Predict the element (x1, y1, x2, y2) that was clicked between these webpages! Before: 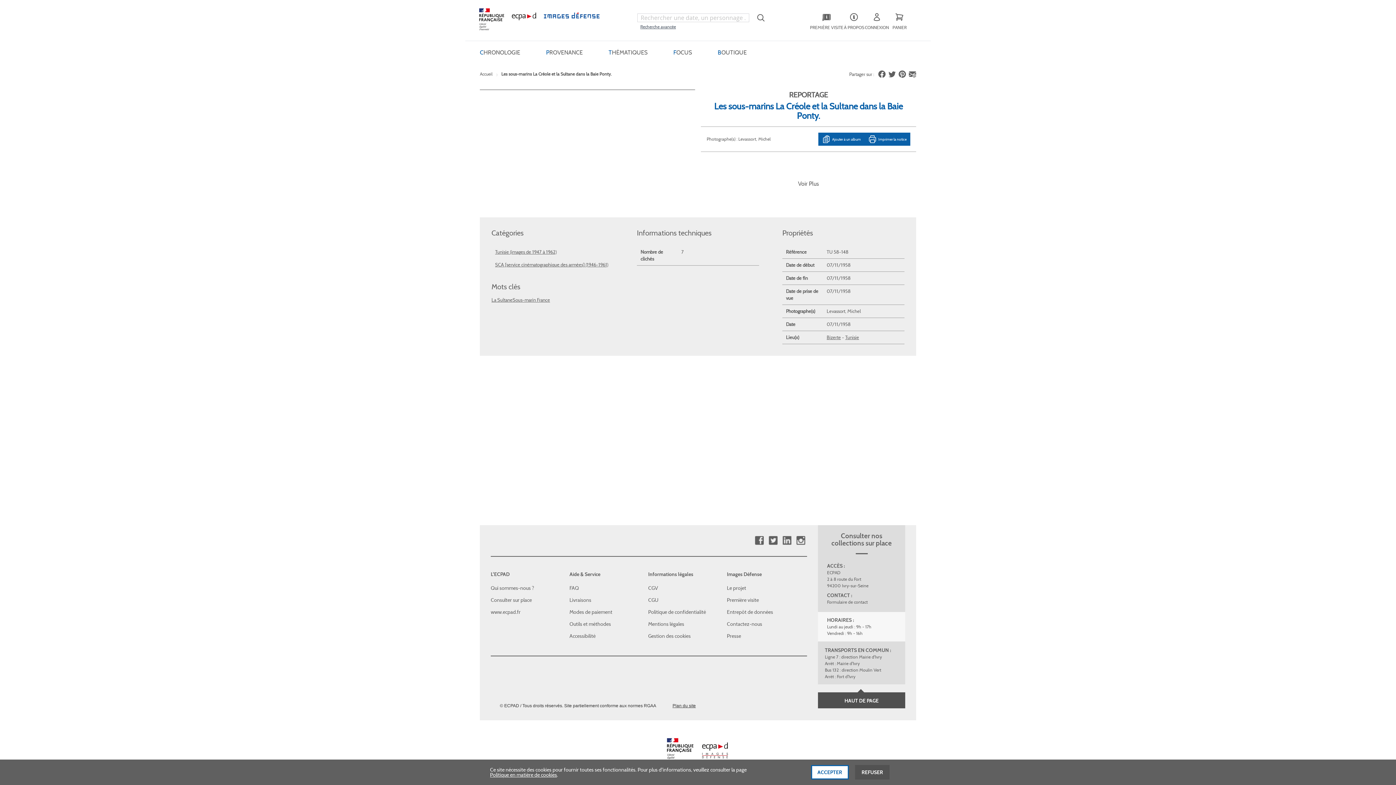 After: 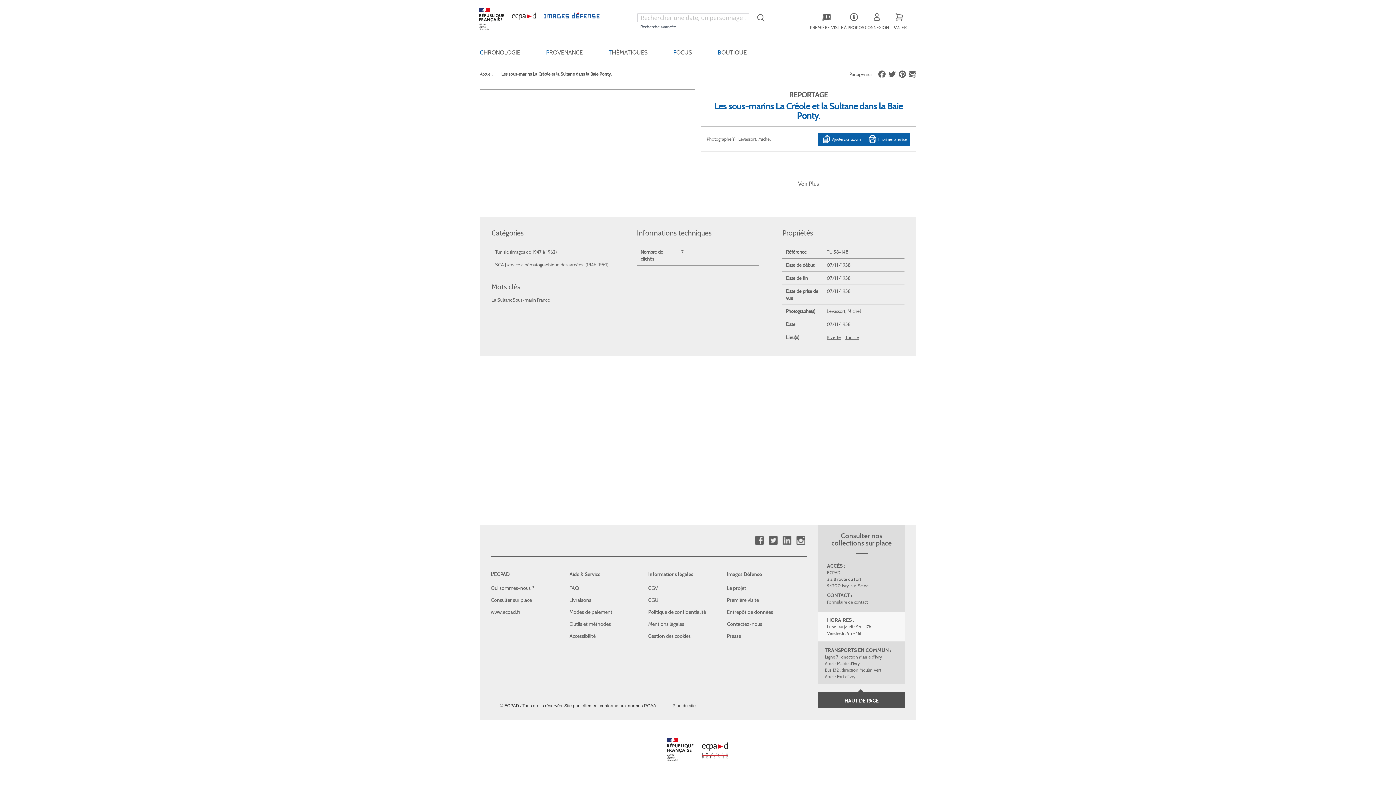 Action: label: REFUSER bbox: (855, 765, 889, 780)